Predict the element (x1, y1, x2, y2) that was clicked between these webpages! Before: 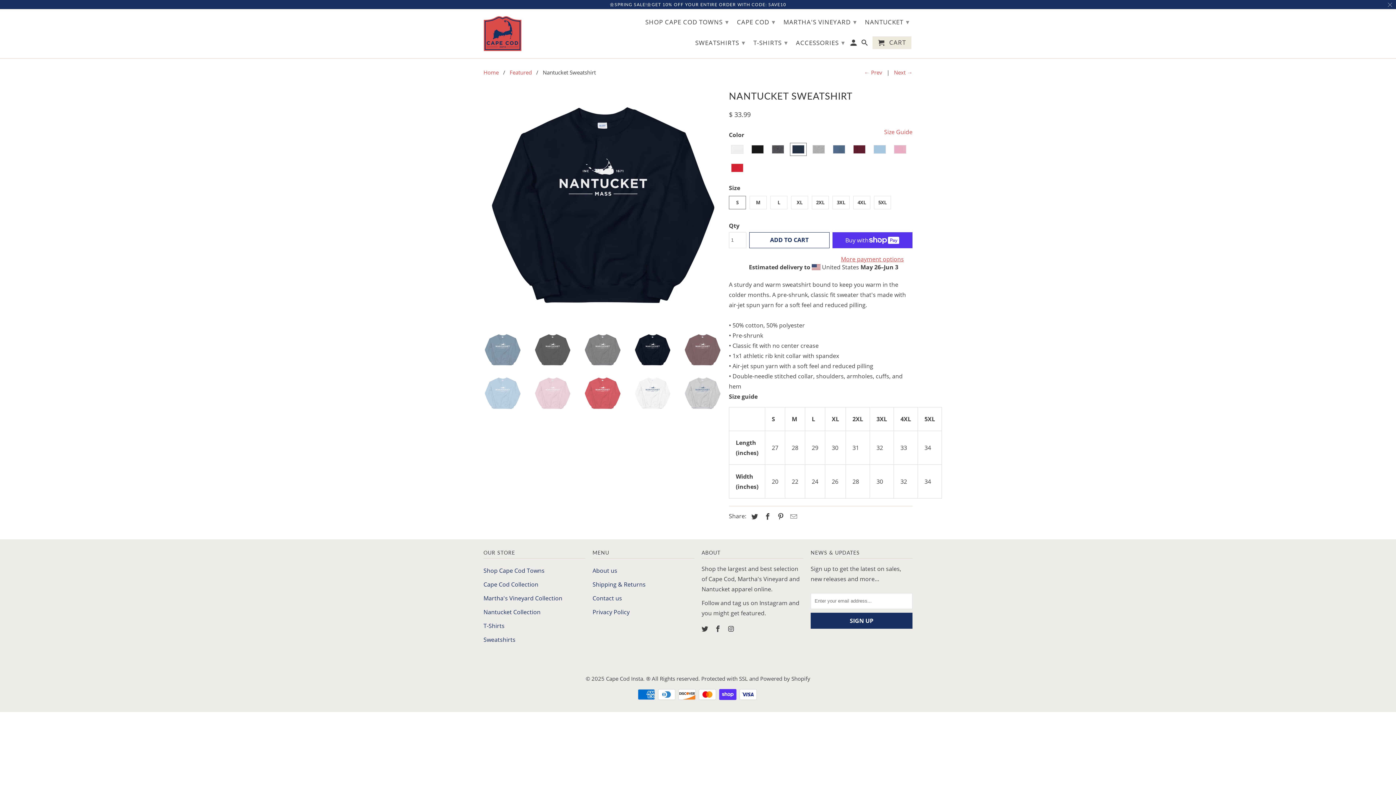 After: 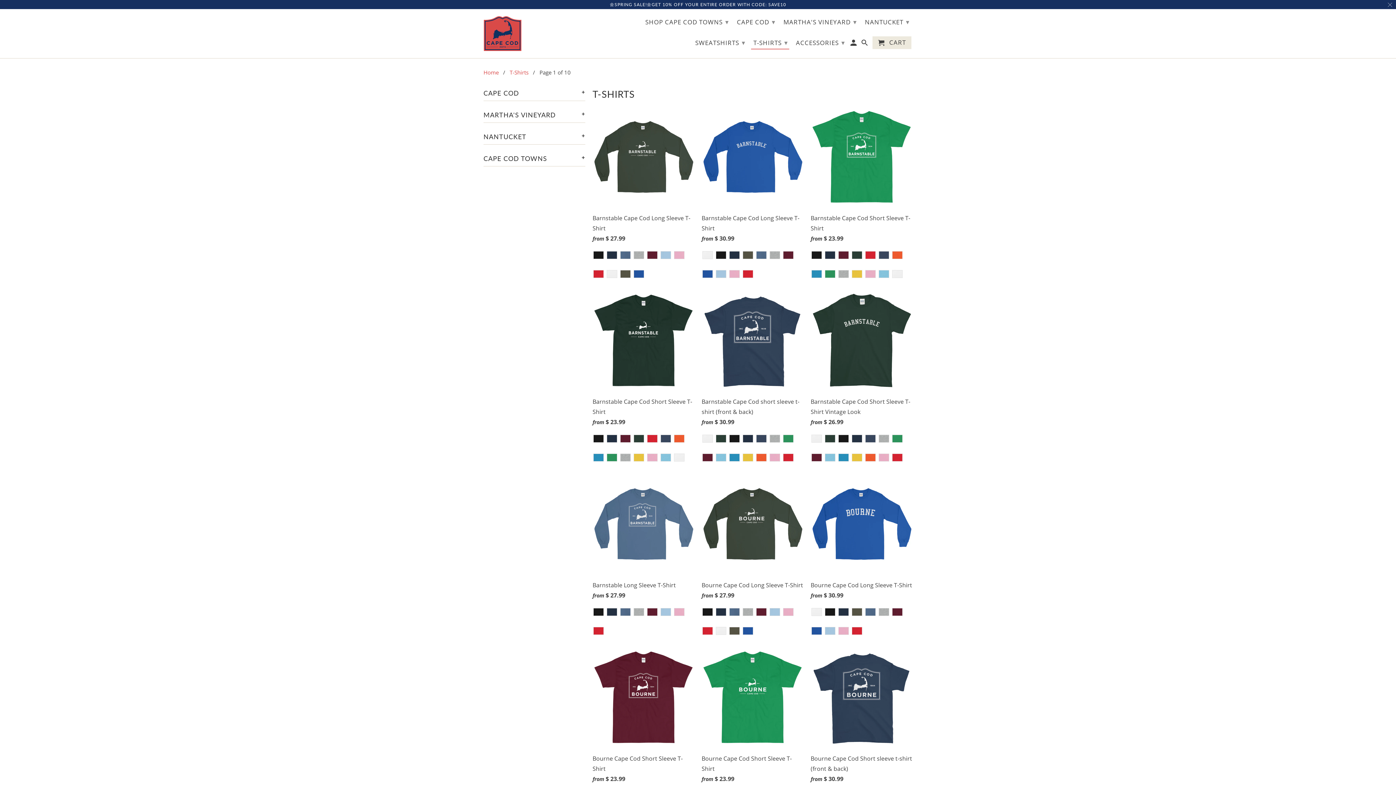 Action: bbox: (483, 622, 504, 630) label: T-Shirts